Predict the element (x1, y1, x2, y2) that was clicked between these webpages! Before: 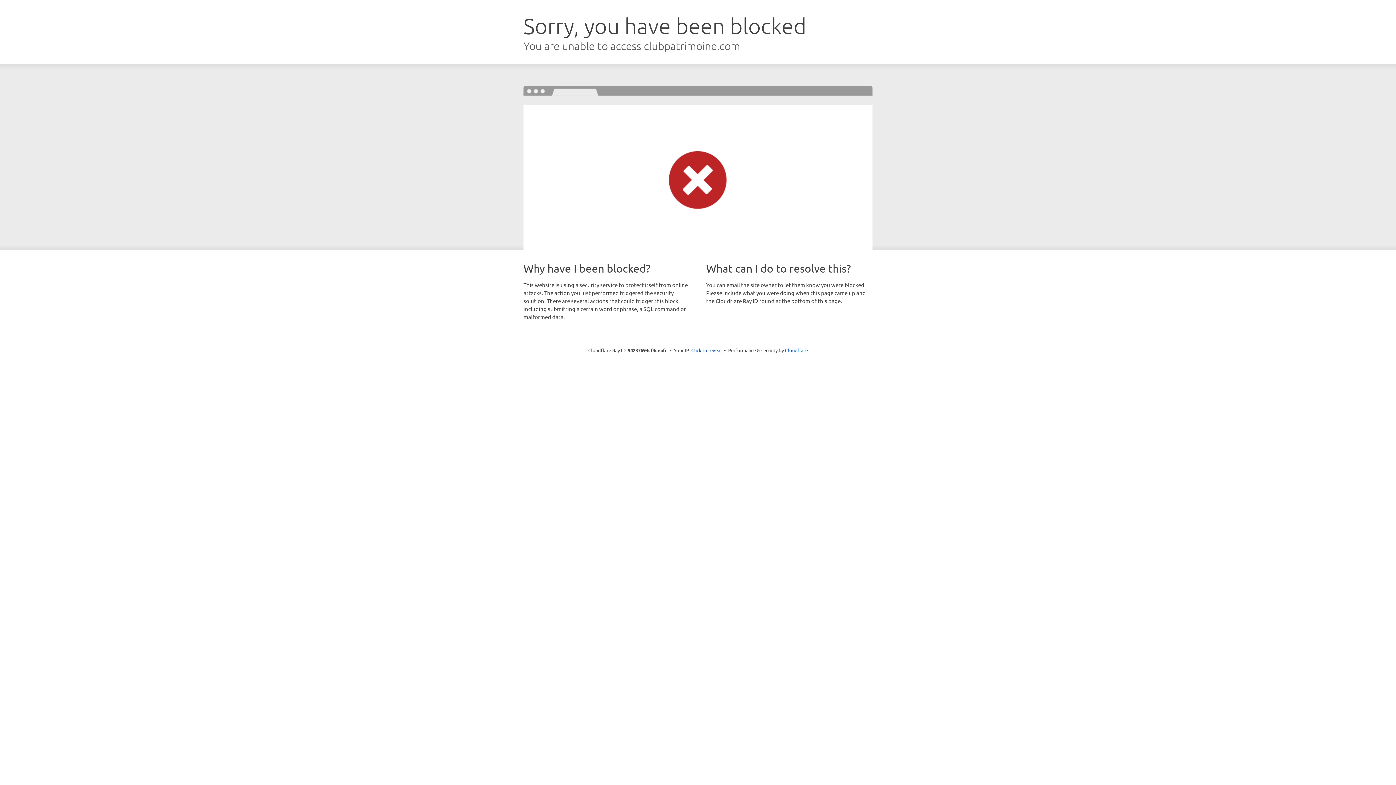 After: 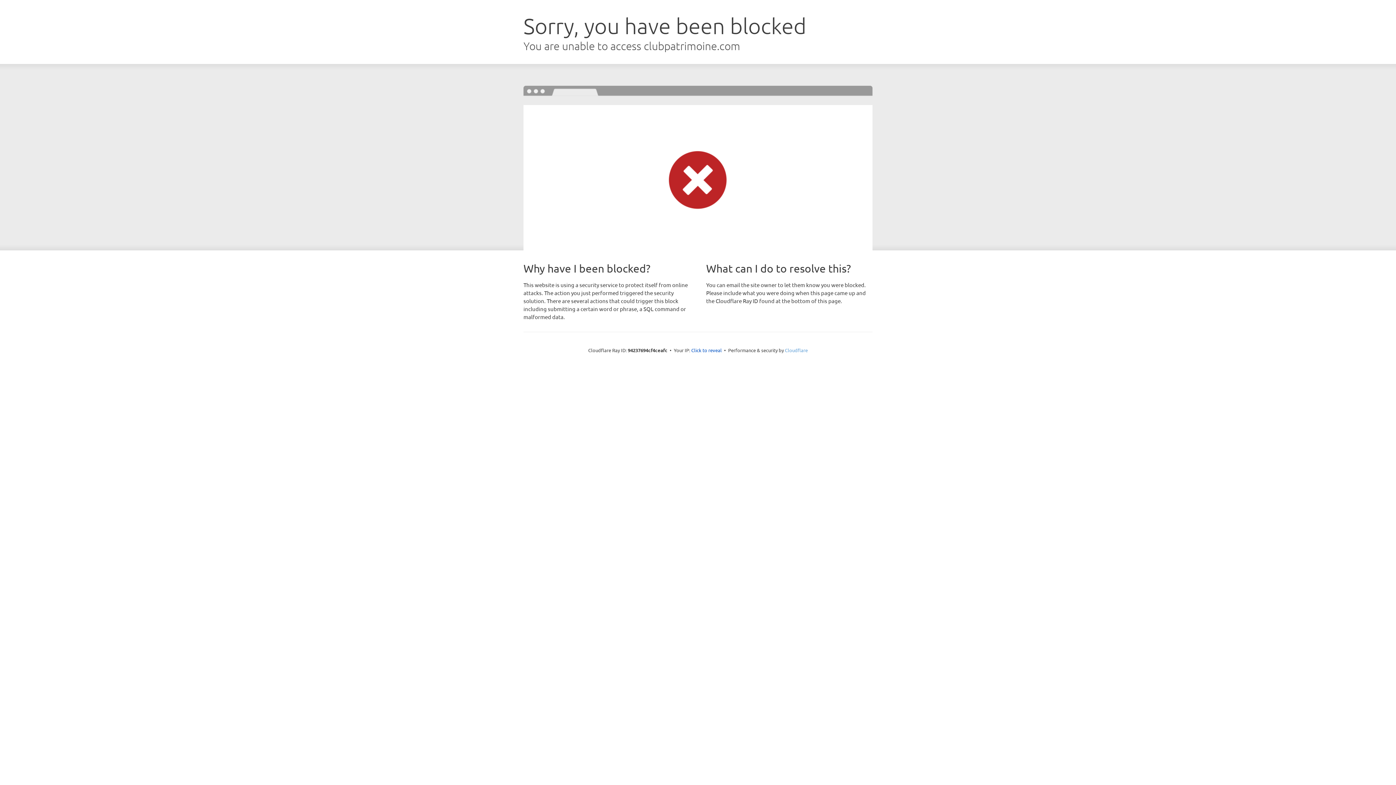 Action: bbox: (785, 347, 808, 353) label: Cloudflare